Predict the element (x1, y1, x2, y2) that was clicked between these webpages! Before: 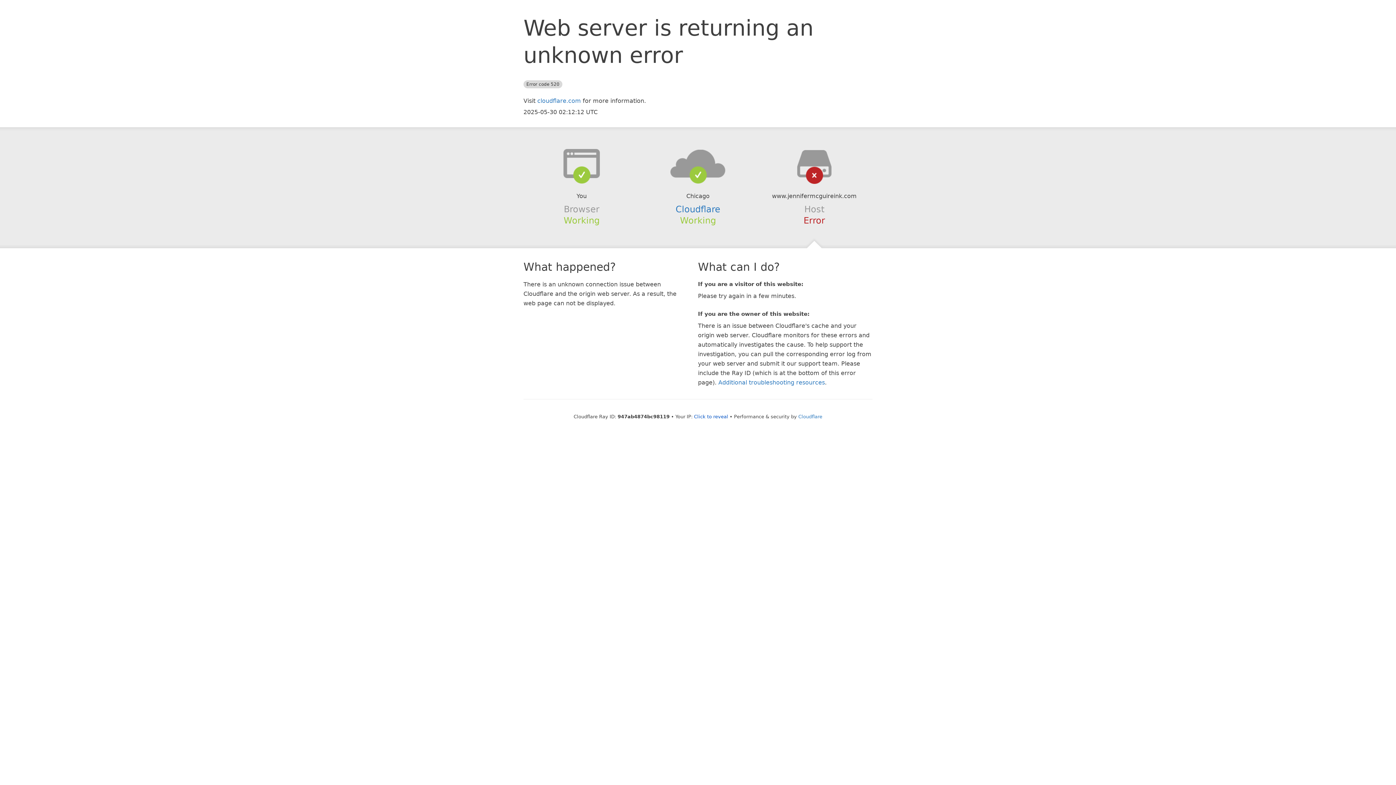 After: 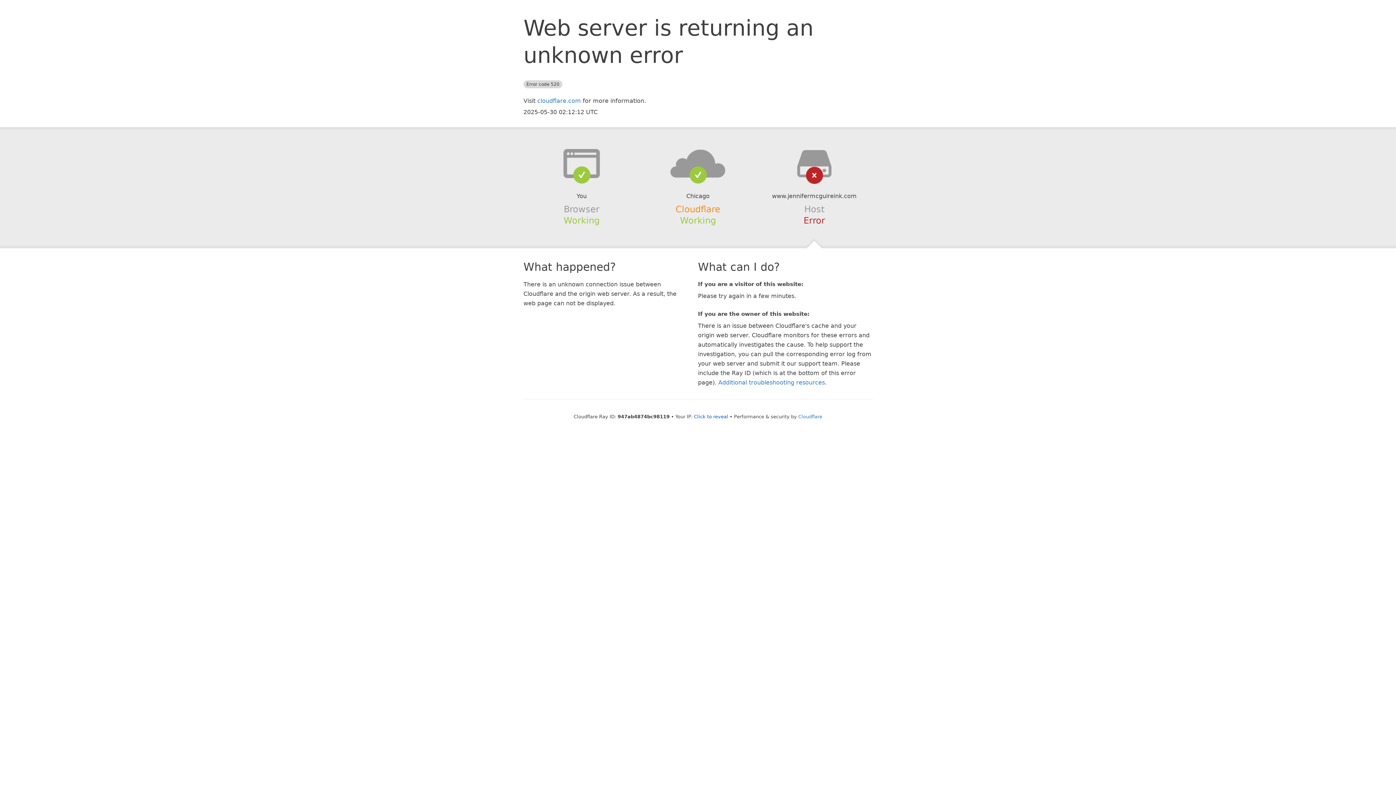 Action: label: Cloudflare bbox: (675, 204, 720, 214)